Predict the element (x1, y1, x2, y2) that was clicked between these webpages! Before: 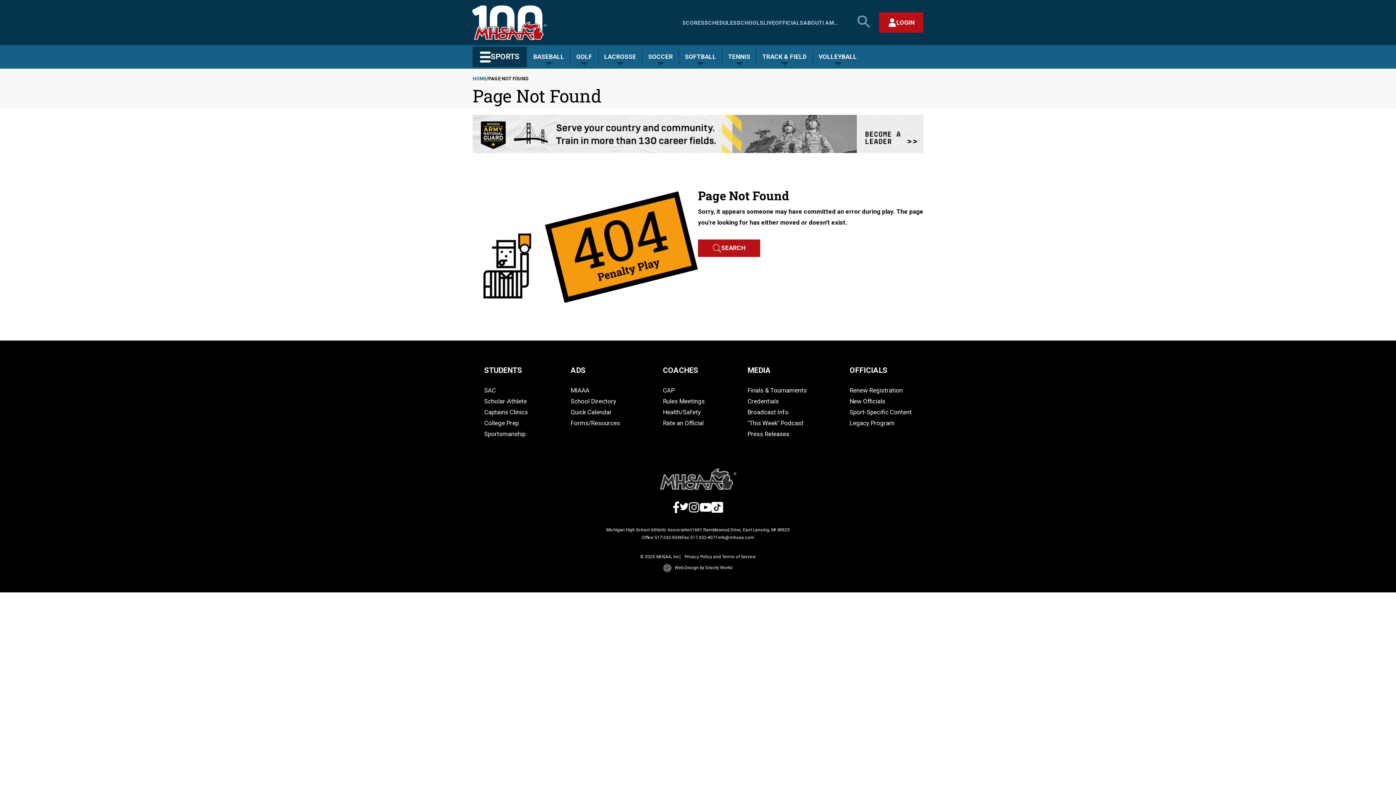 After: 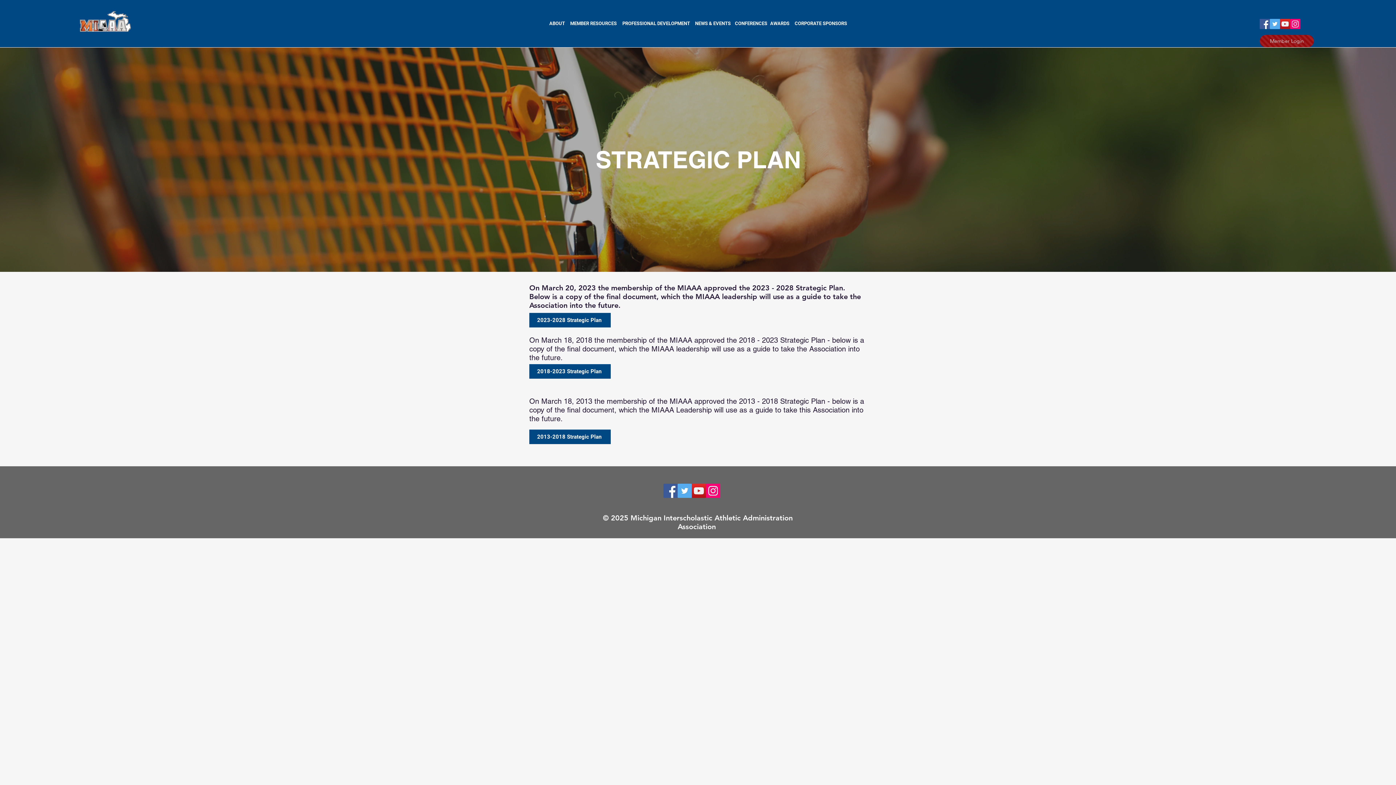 Action: bbox: (570, 386, 589, 394) label: MIAAA